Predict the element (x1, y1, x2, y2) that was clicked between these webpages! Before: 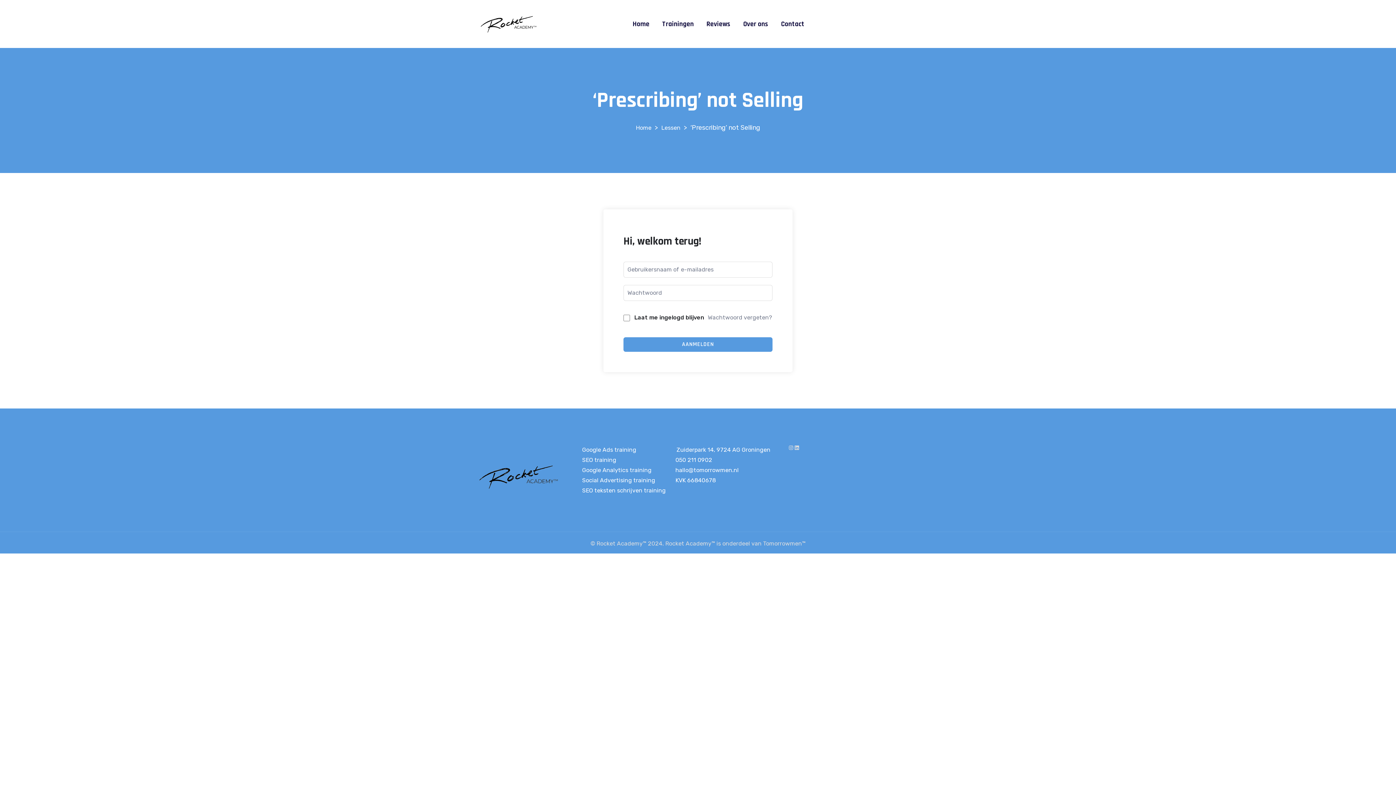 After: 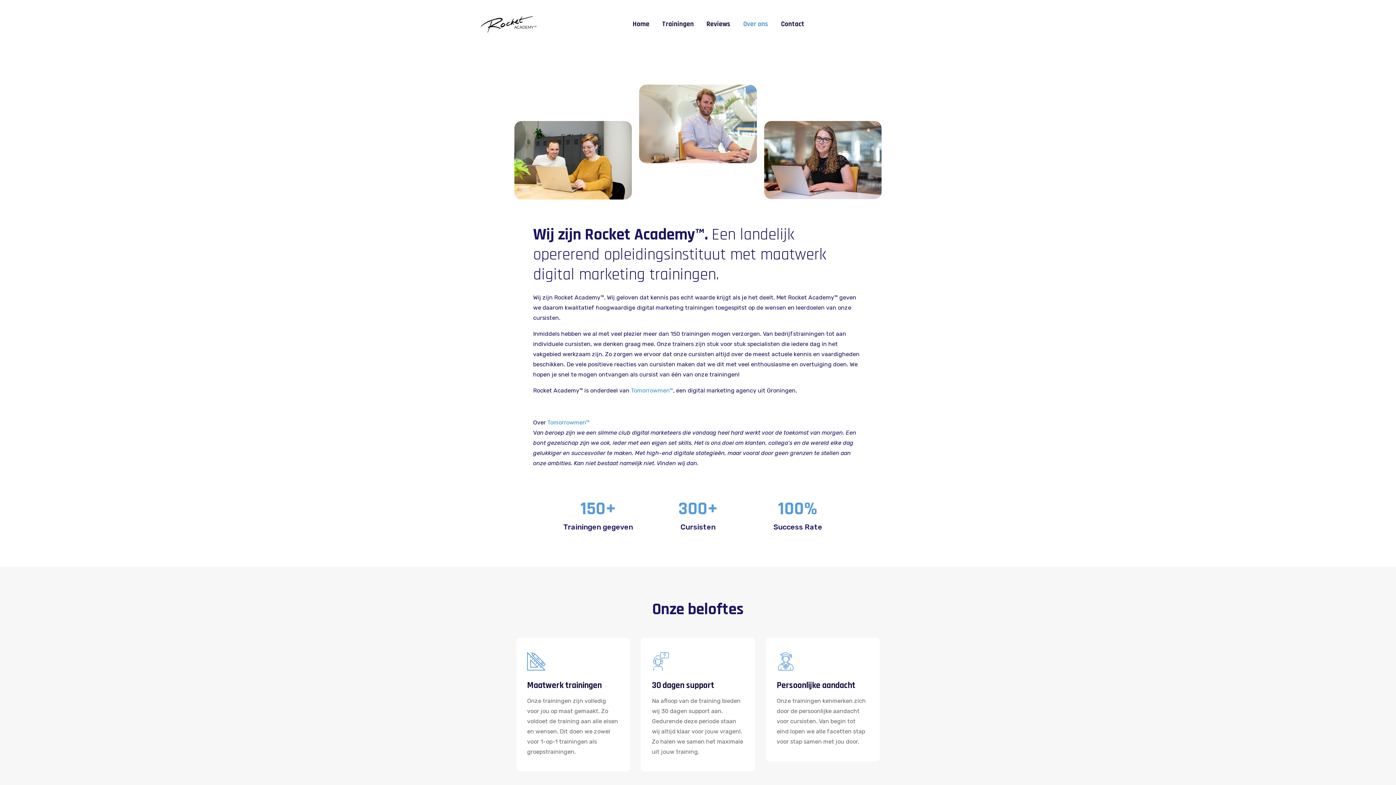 Action: label: Over ons bbox: (739, 15, 772, 32)